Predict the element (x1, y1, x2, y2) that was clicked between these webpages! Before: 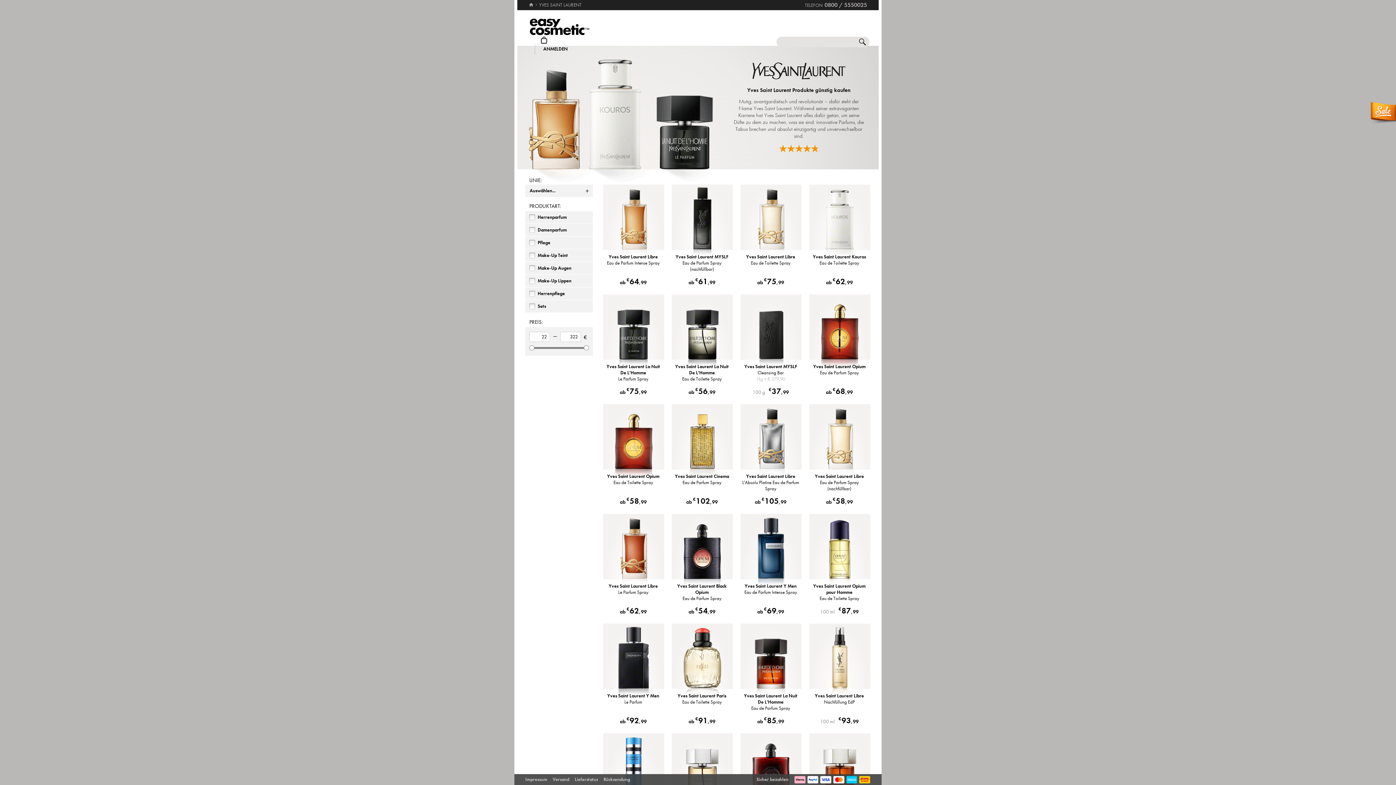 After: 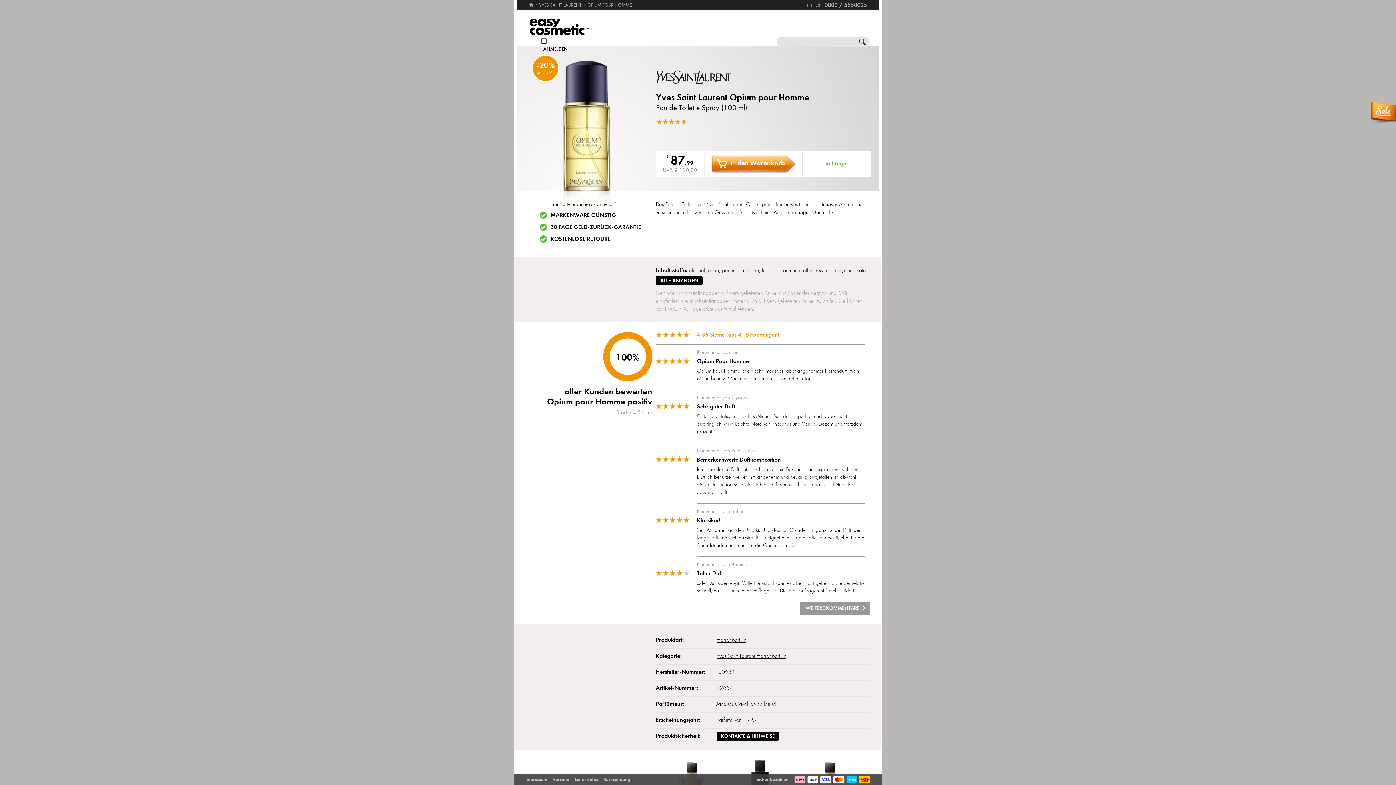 Action: bbox: (808, 514, 870, 619) label: Yves Saint Laurent Opium pour Homme
Eau de Toilette Spray
100 ml € 87,99